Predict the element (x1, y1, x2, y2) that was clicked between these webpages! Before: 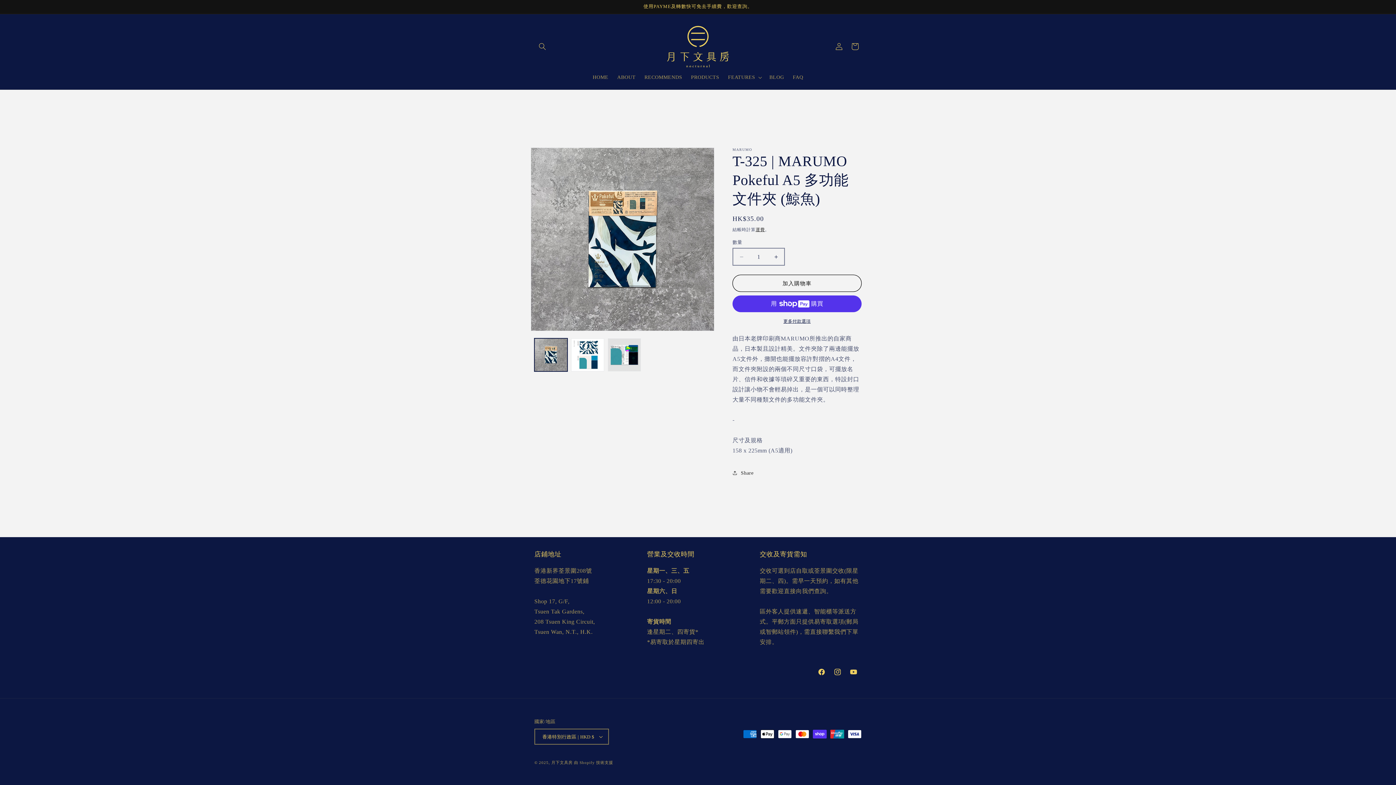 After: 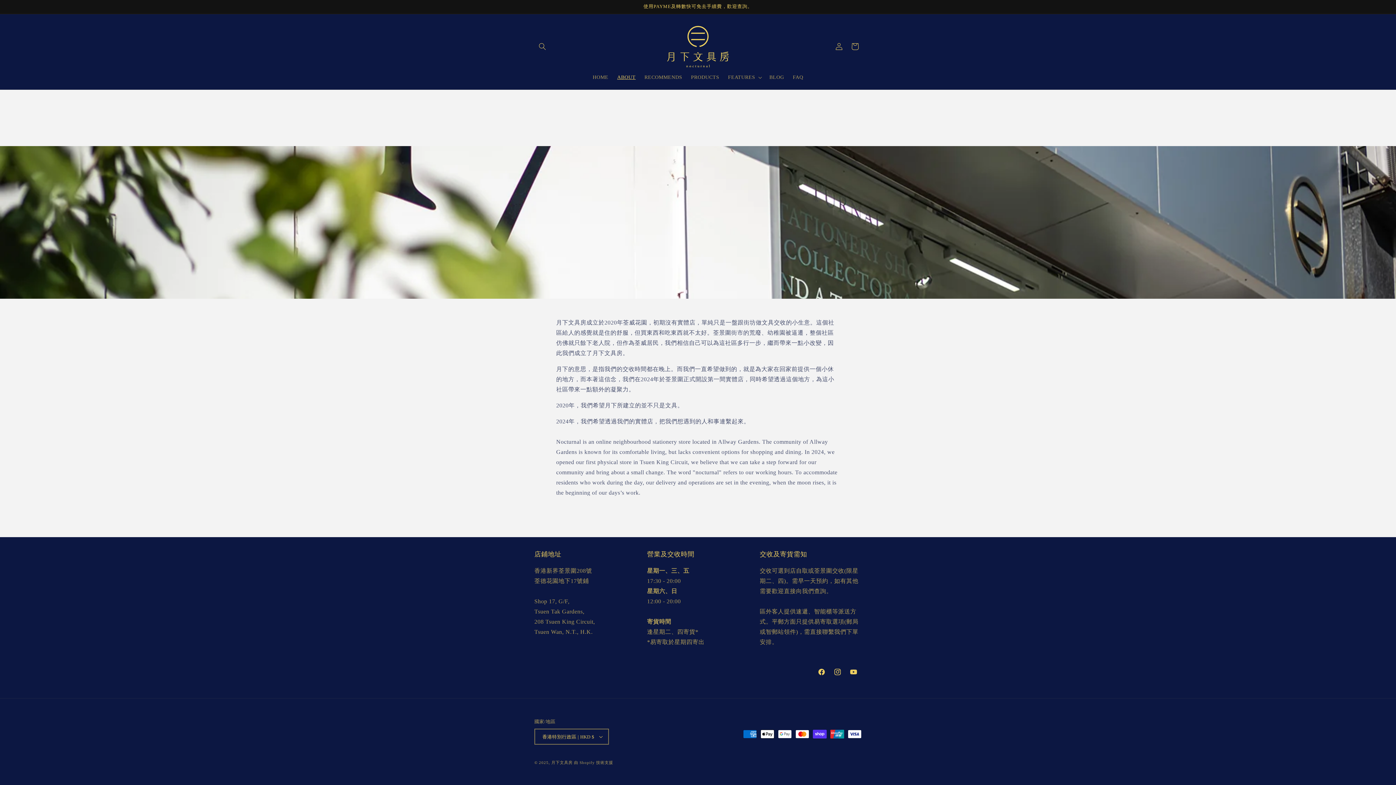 Action: label: ABOUT bbox: (613, 69, 640, 85)